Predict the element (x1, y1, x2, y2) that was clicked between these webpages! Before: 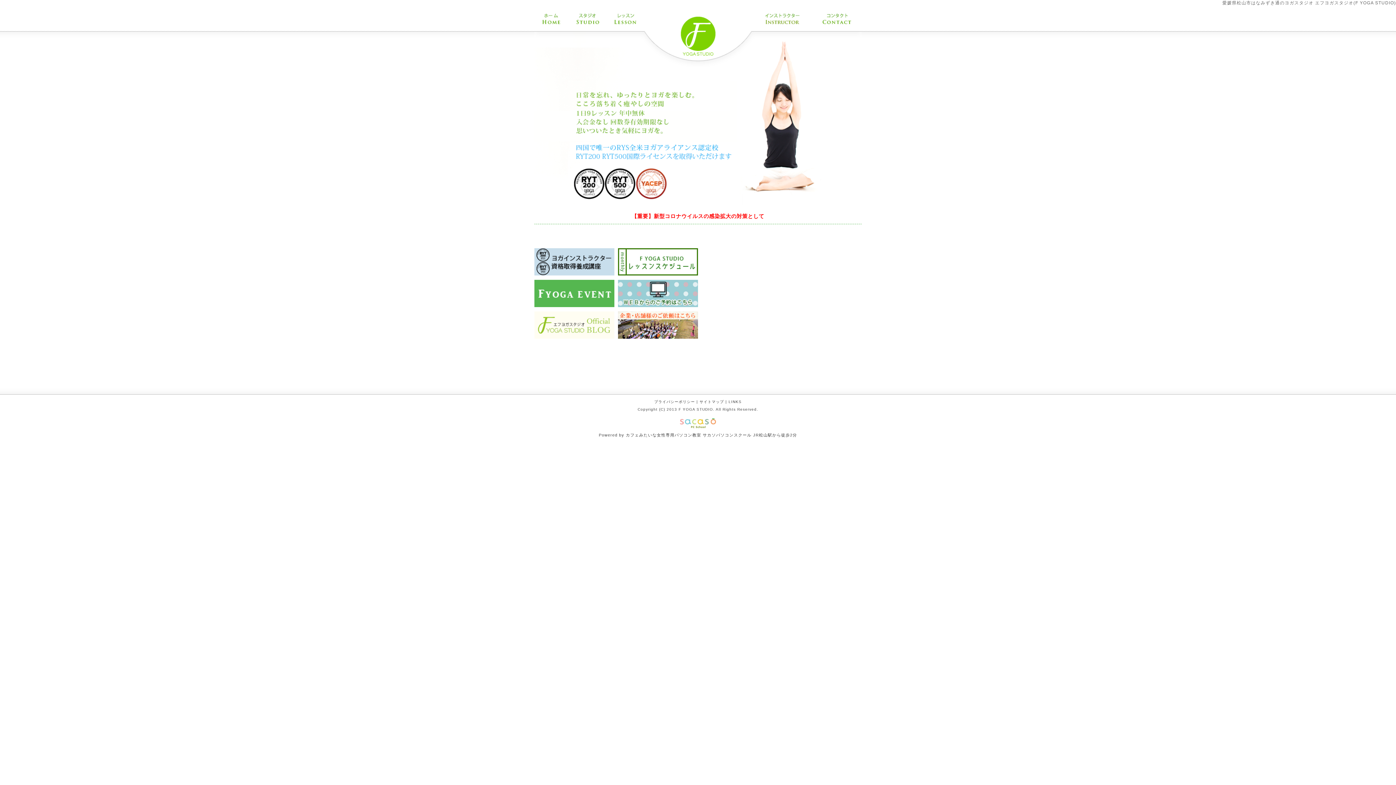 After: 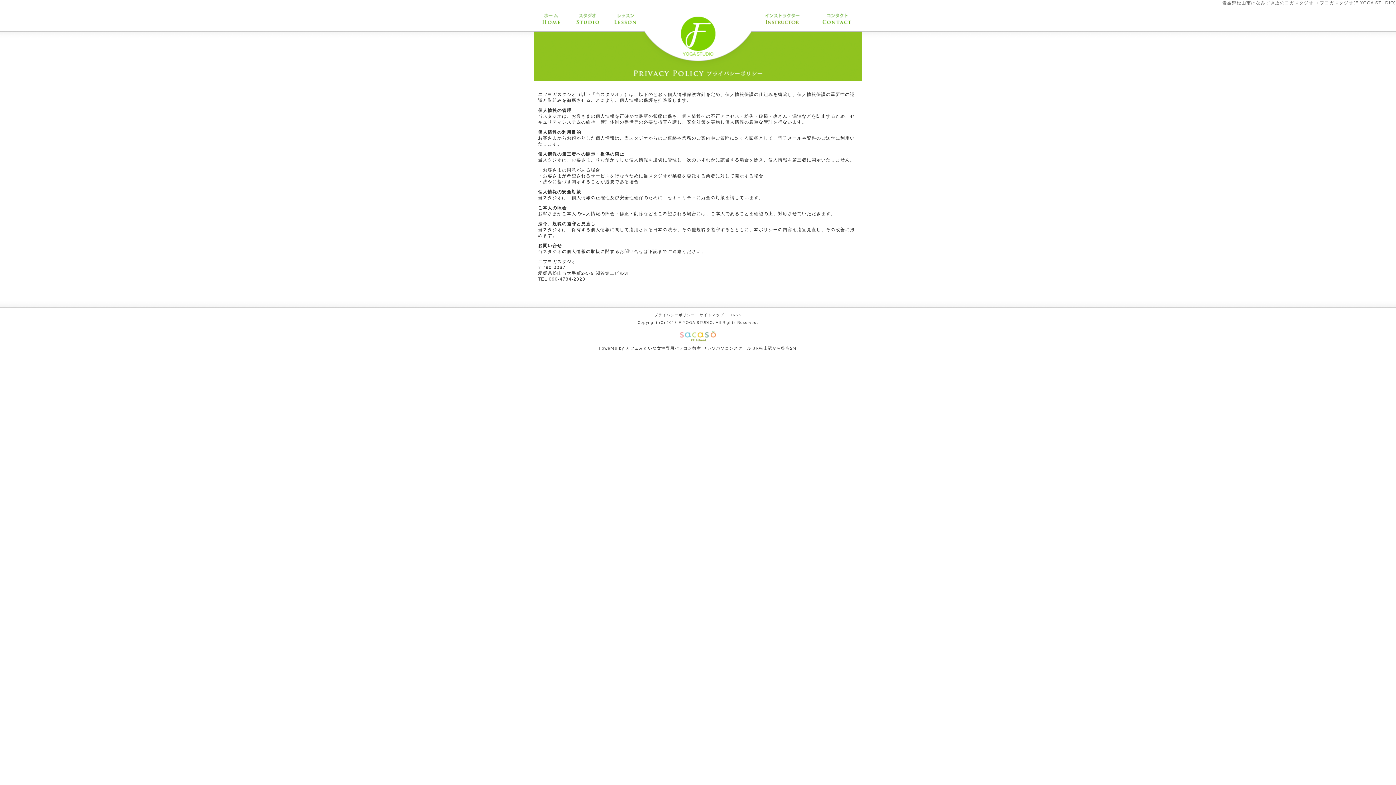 Action: bbox: (654, 400, 695, 404) label: プライバシーポリシー